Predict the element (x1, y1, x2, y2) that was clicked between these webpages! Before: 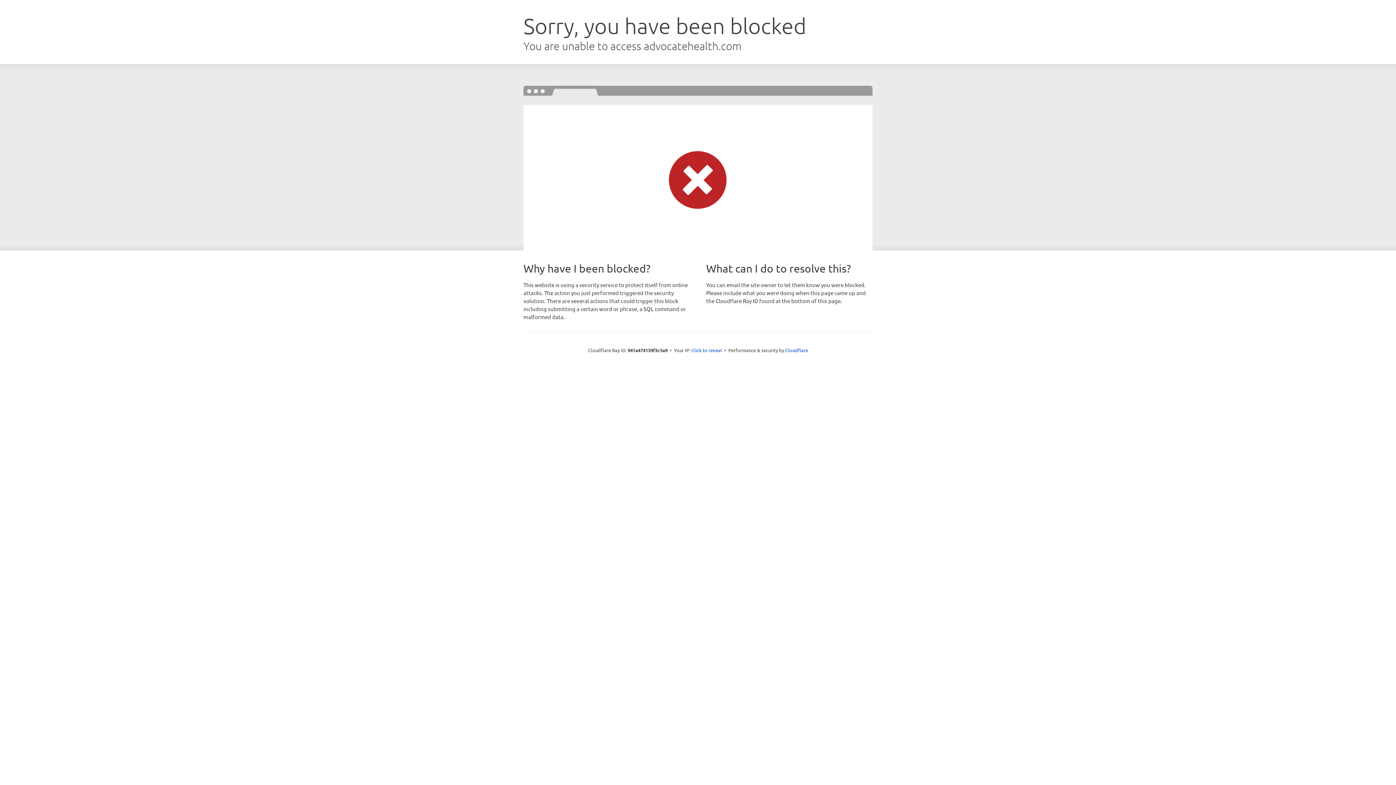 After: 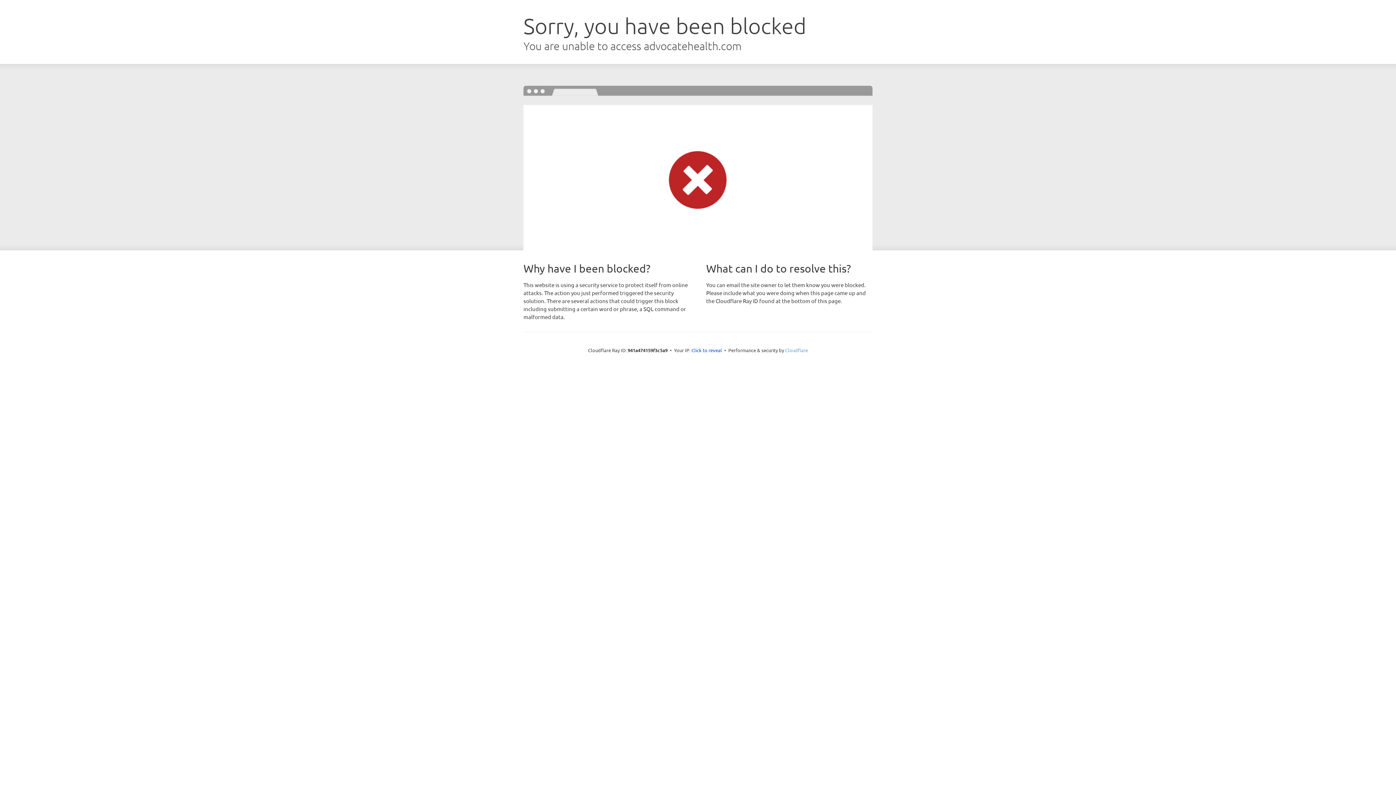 Action: bbox: (785, 347, 808, 353) label: Cloudflare